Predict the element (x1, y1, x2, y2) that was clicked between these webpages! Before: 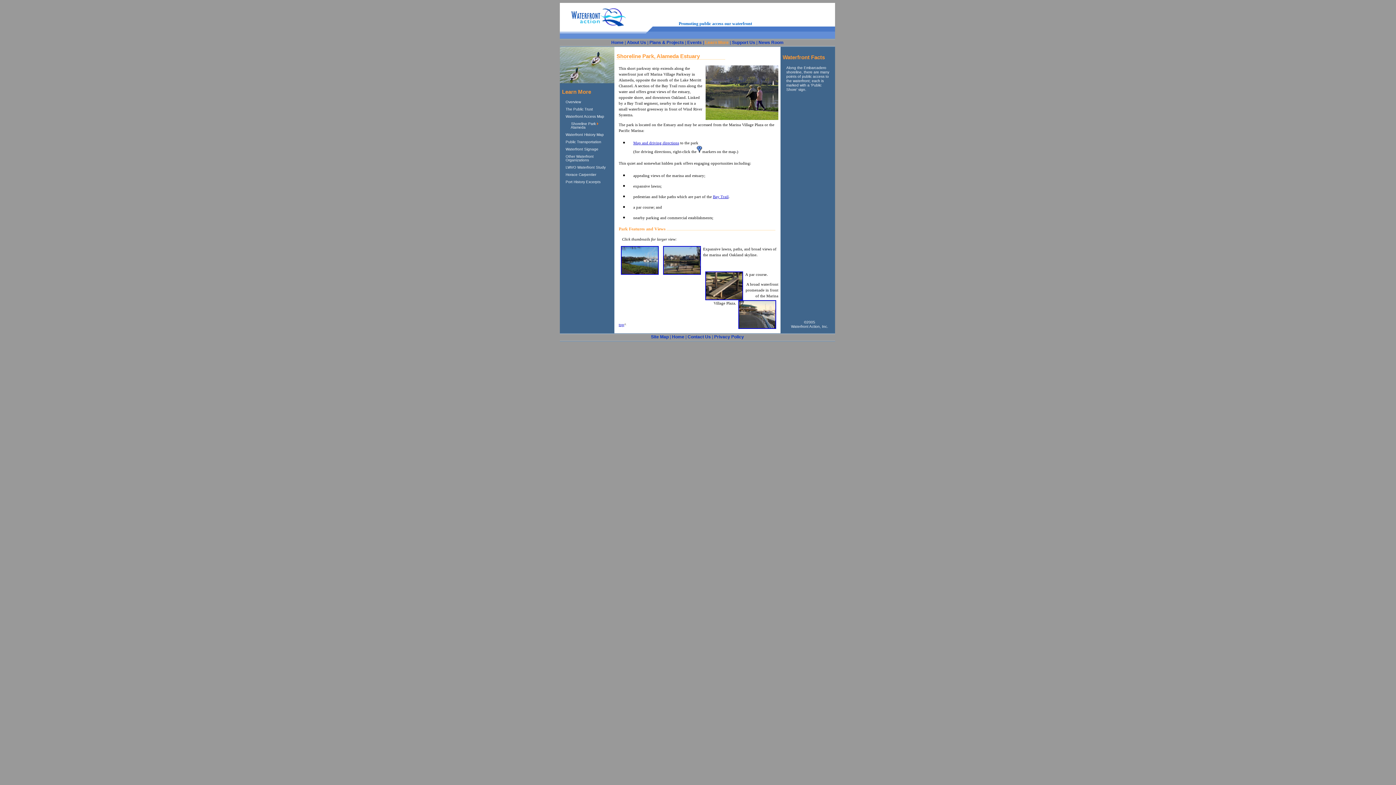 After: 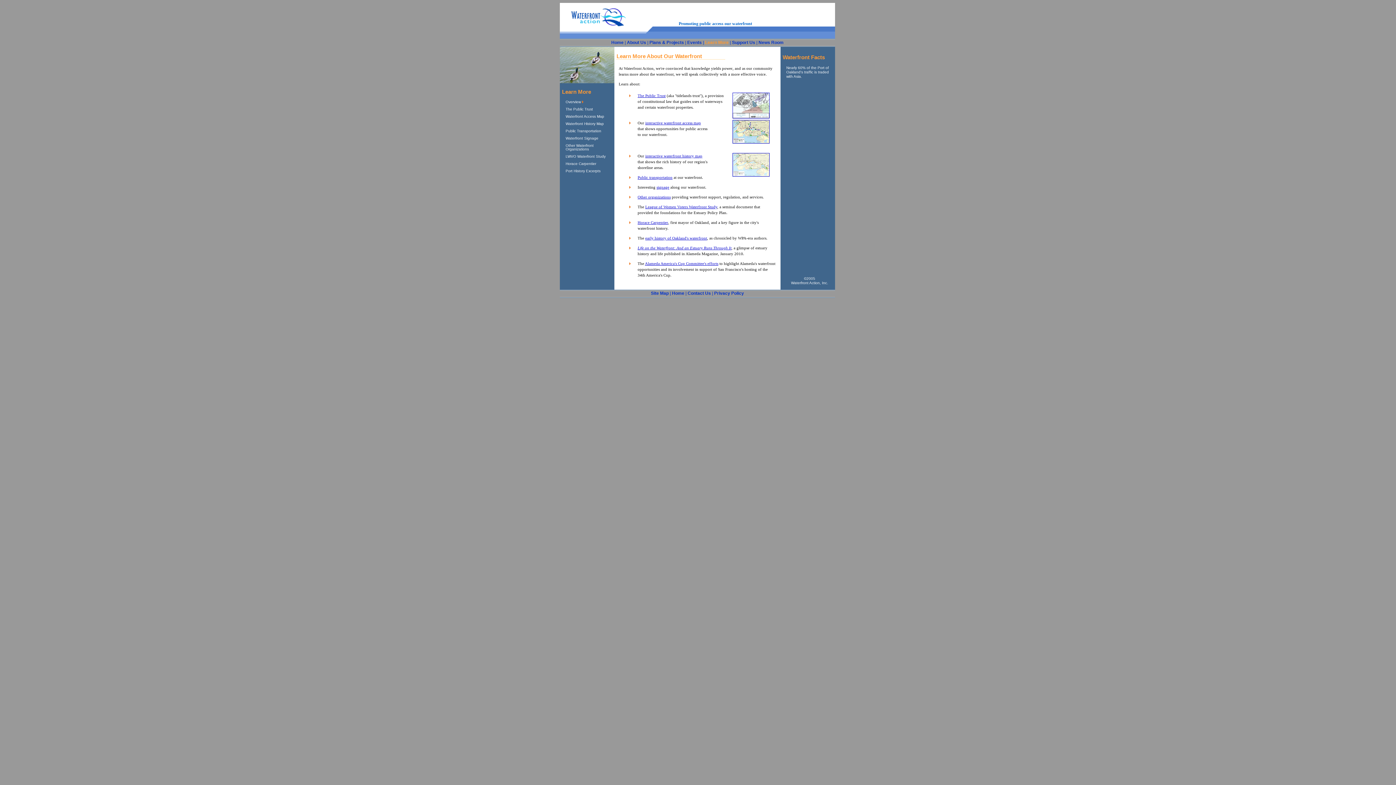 Action: label: Overview bbox: (565, 100, 581, 104)